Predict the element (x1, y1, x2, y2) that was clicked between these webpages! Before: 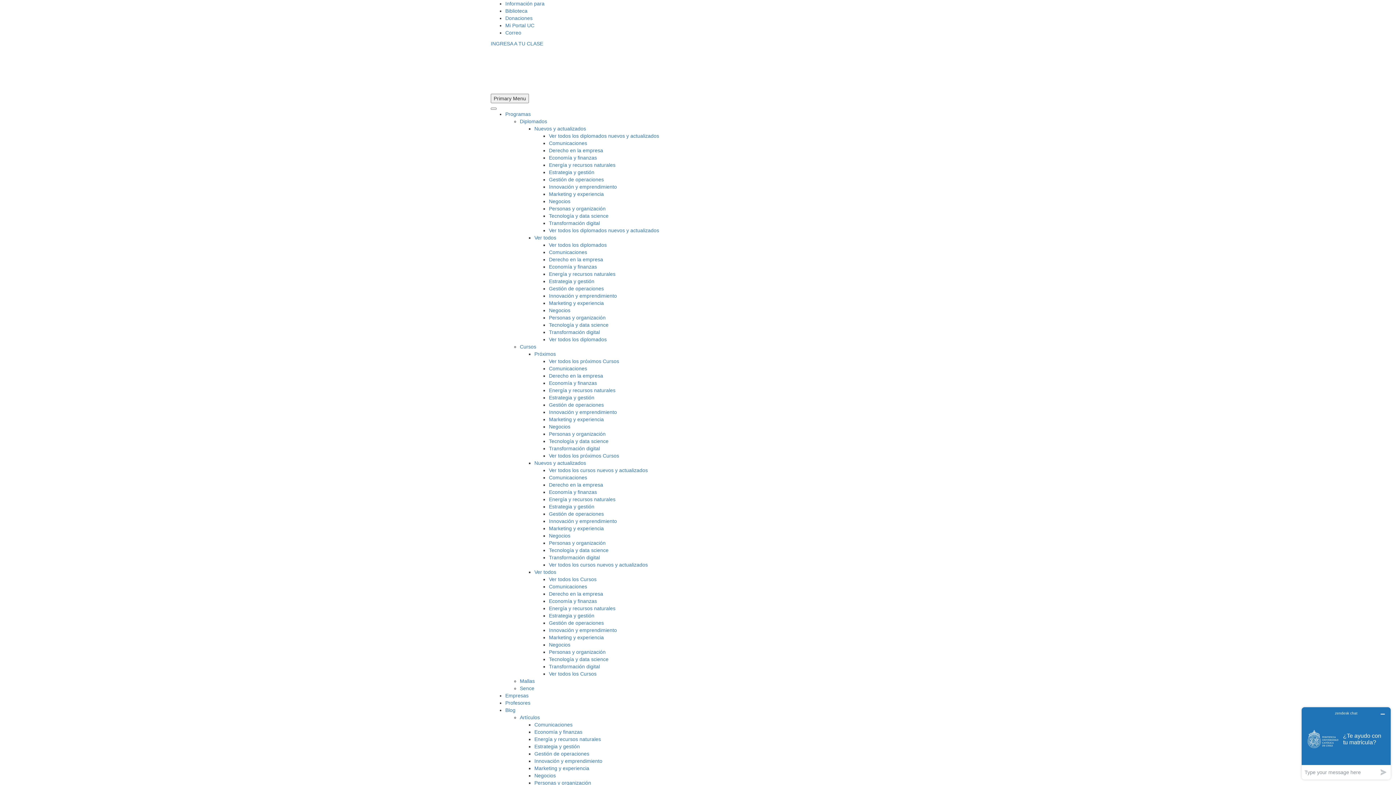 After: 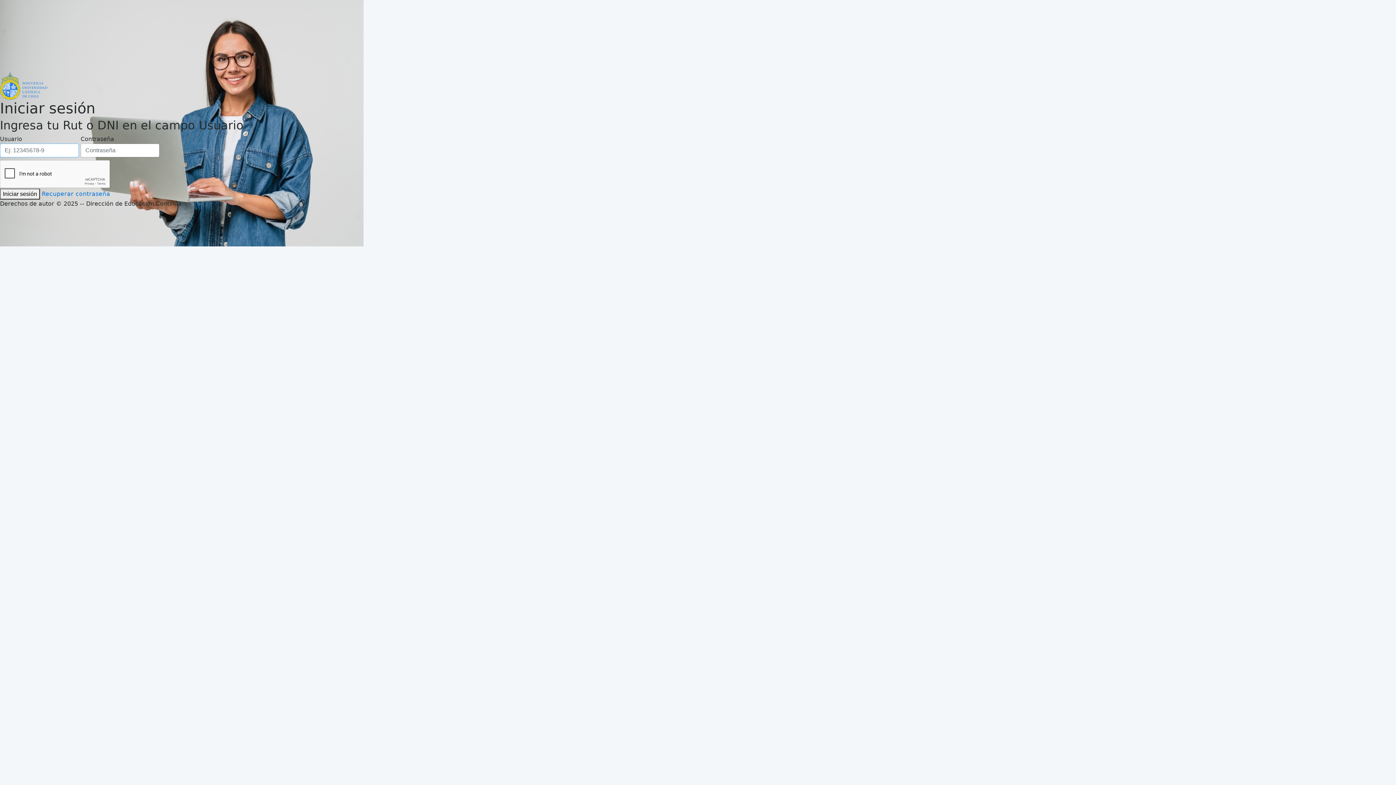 Action: label: INGRESA A TU CLASE bbox: (490, 40, 543, 46)